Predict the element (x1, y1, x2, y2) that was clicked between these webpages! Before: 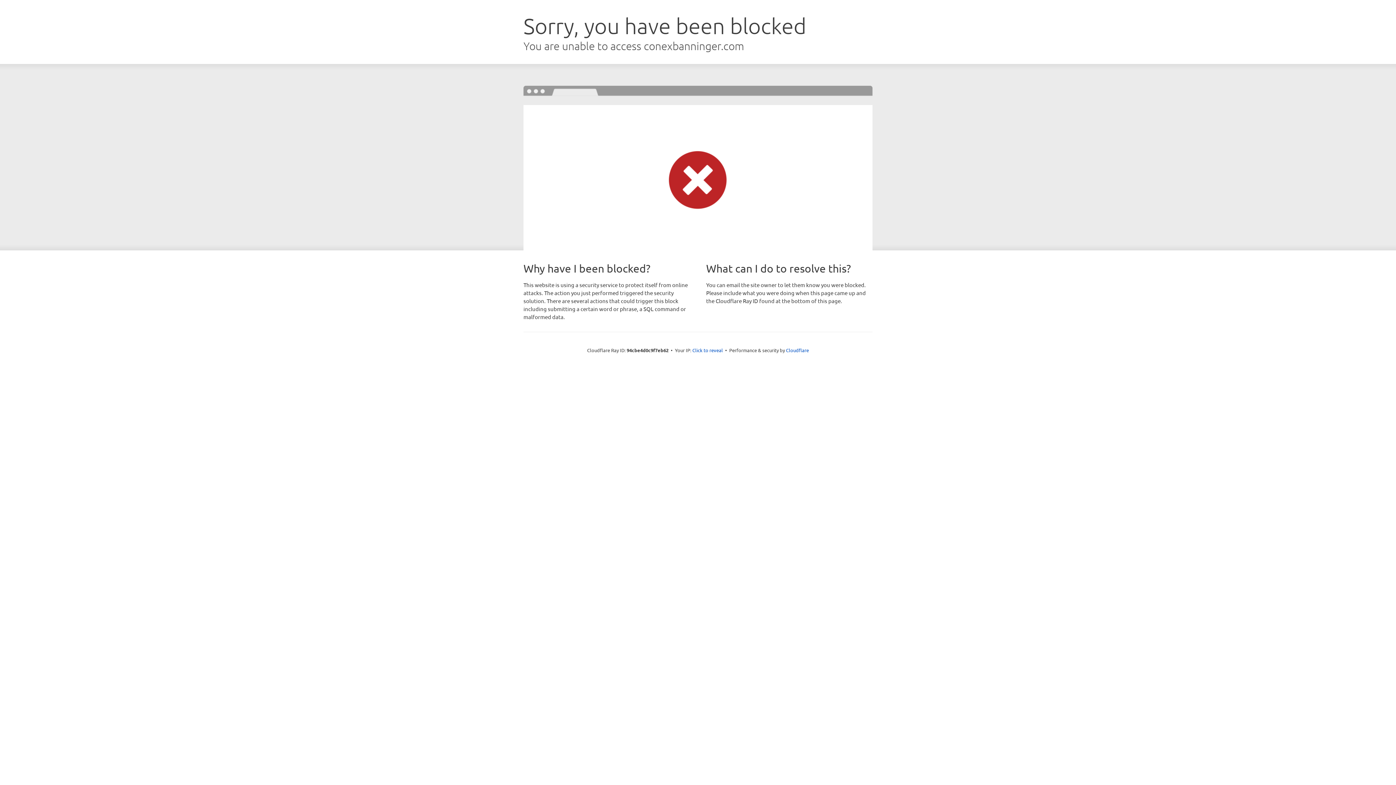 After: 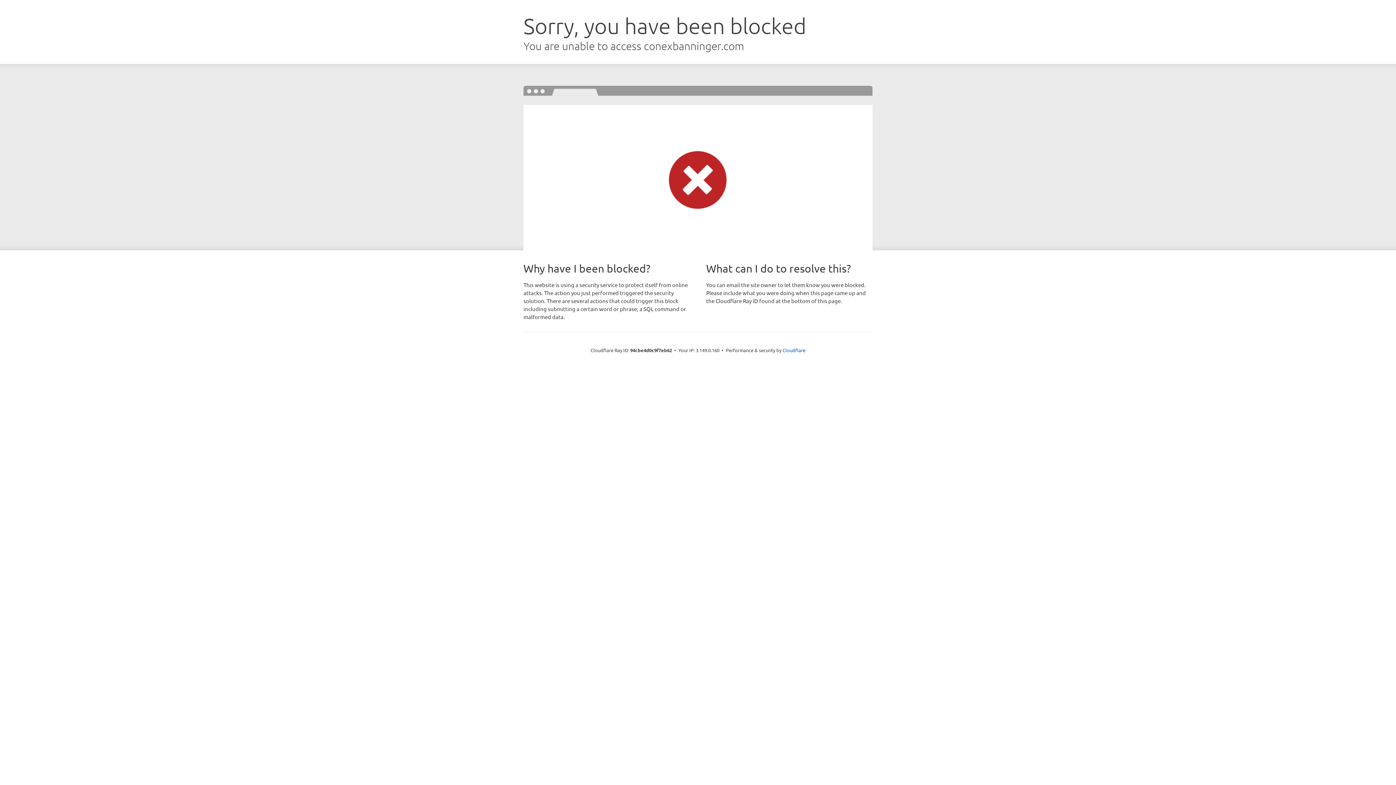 Action: label: Click to reveal bbox: (692, 346, 723, 353)